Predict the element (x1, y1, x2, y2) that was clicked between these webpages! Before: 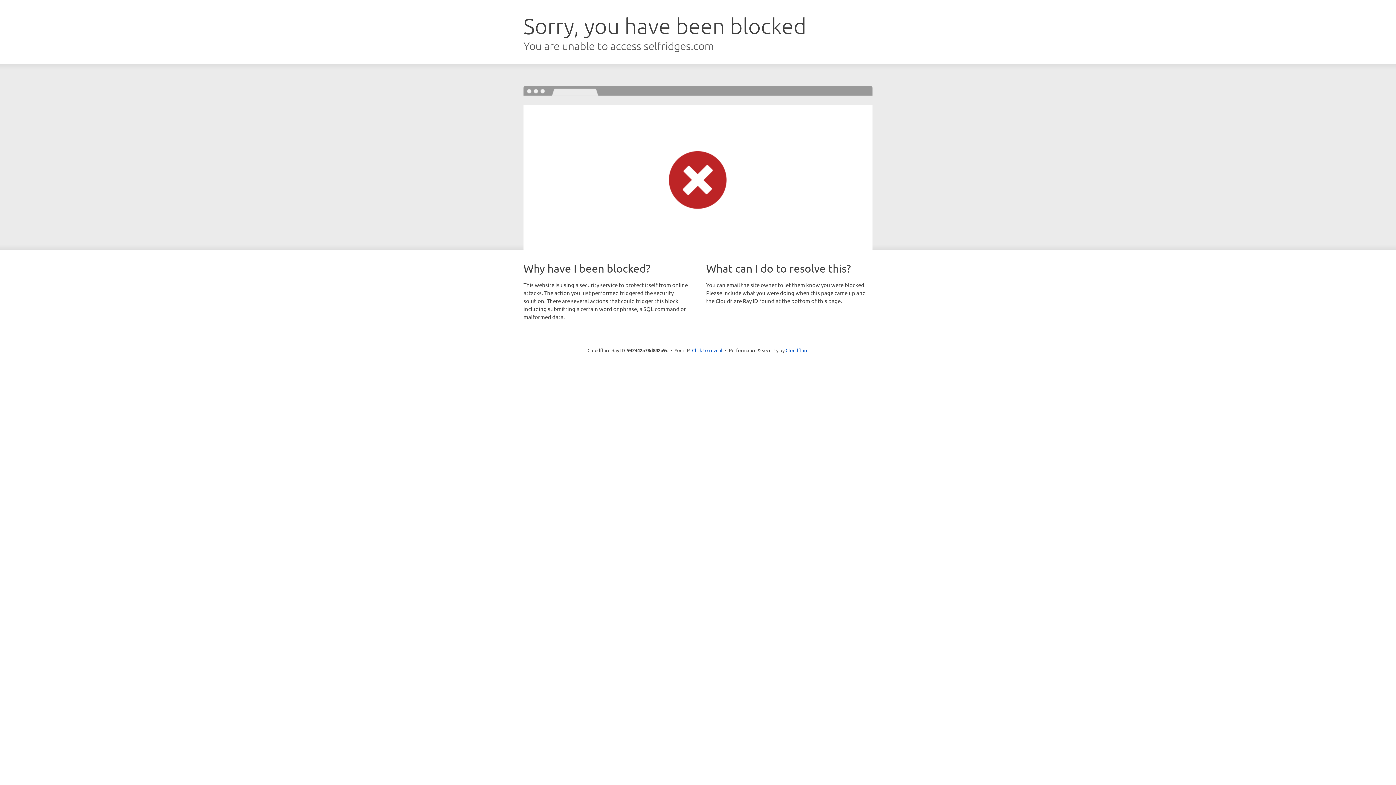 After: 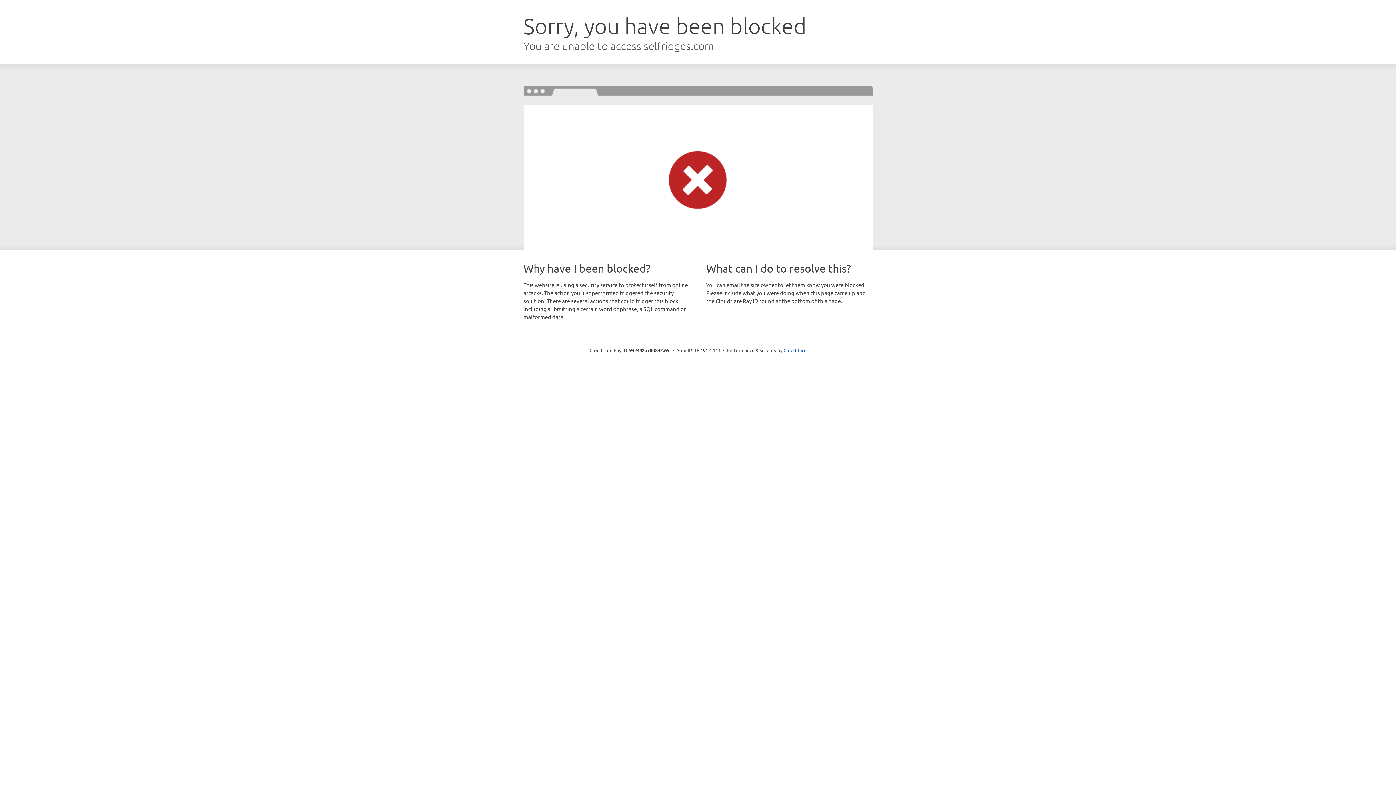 Action: bbox: (692, 346, 722, 353) label: Click to reveal